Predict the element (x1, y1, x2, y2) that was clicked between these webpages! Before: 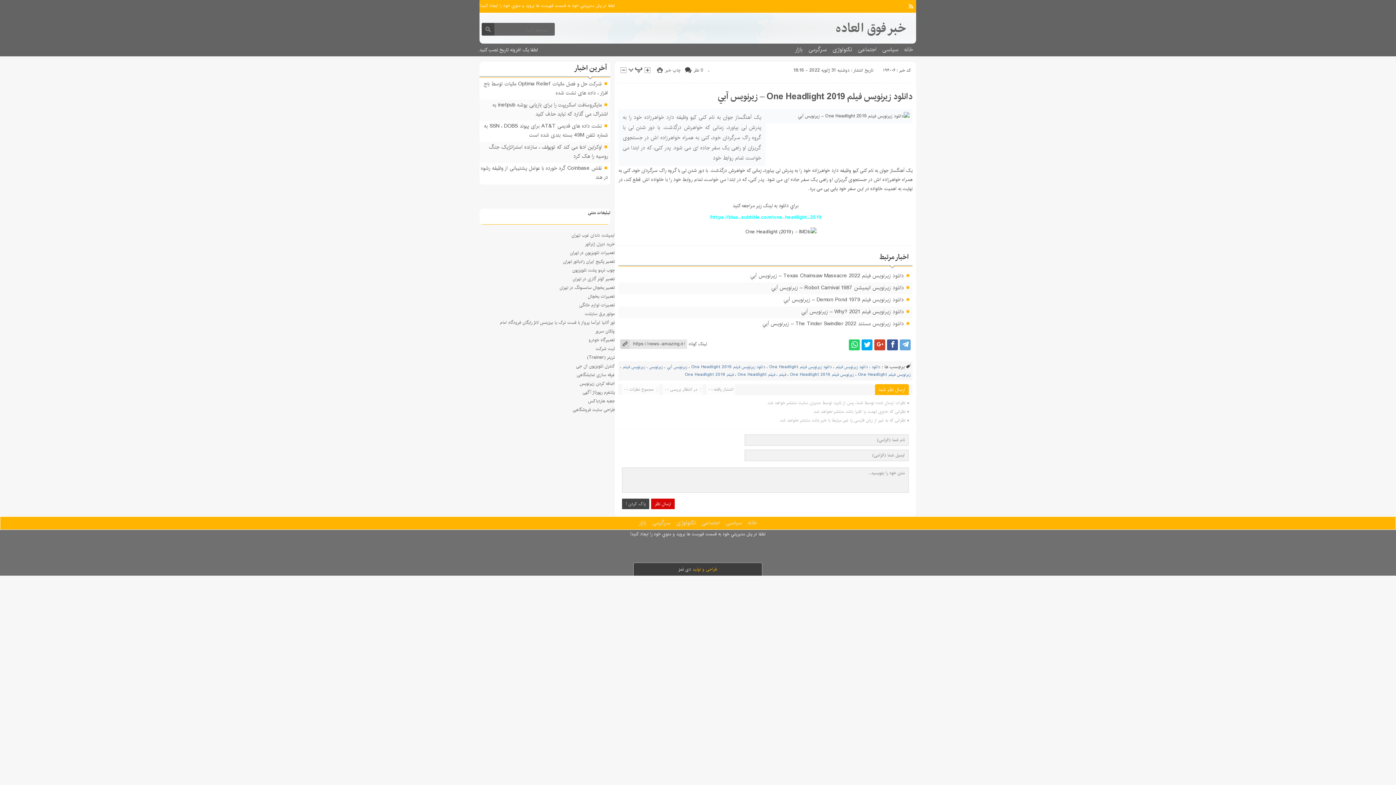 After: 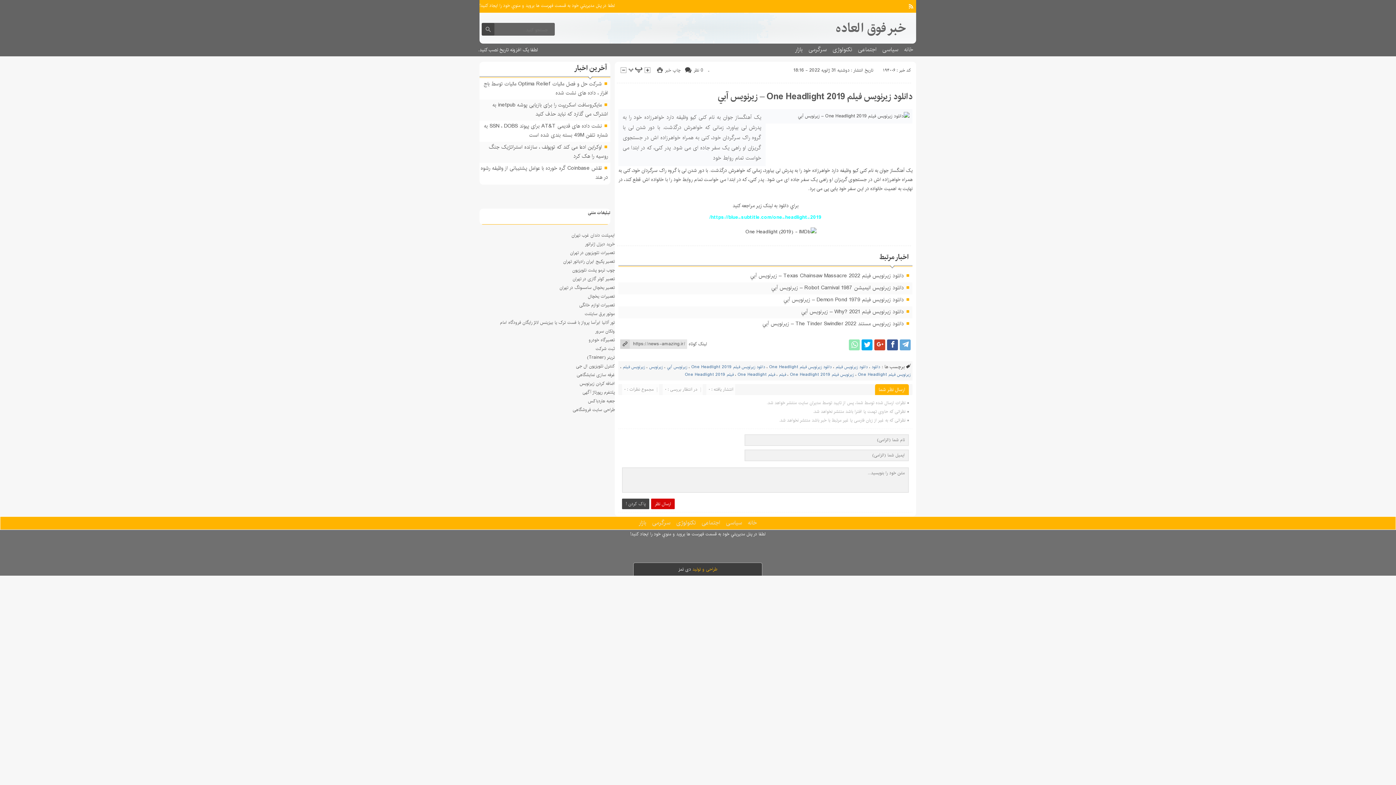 Action: bbox: (849, 339, 860, 350)